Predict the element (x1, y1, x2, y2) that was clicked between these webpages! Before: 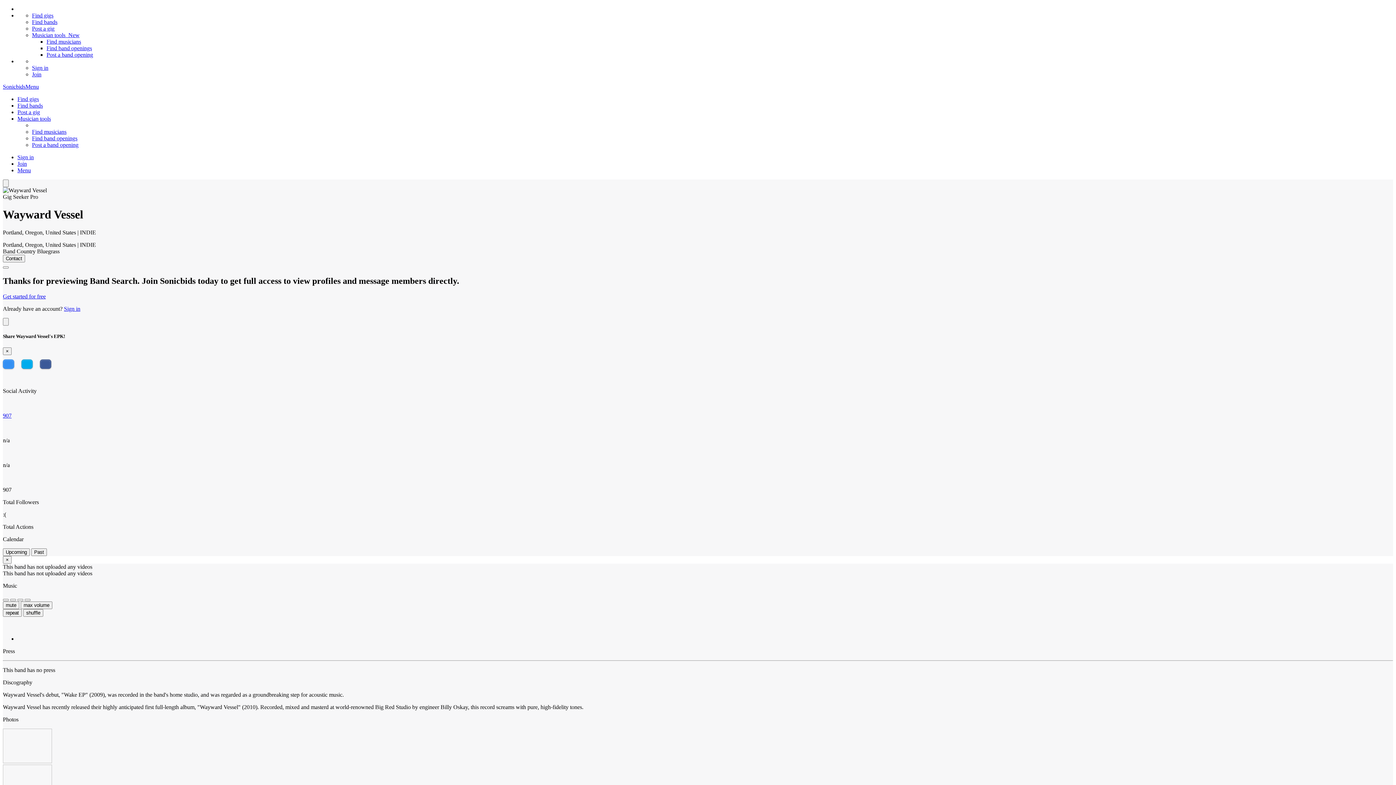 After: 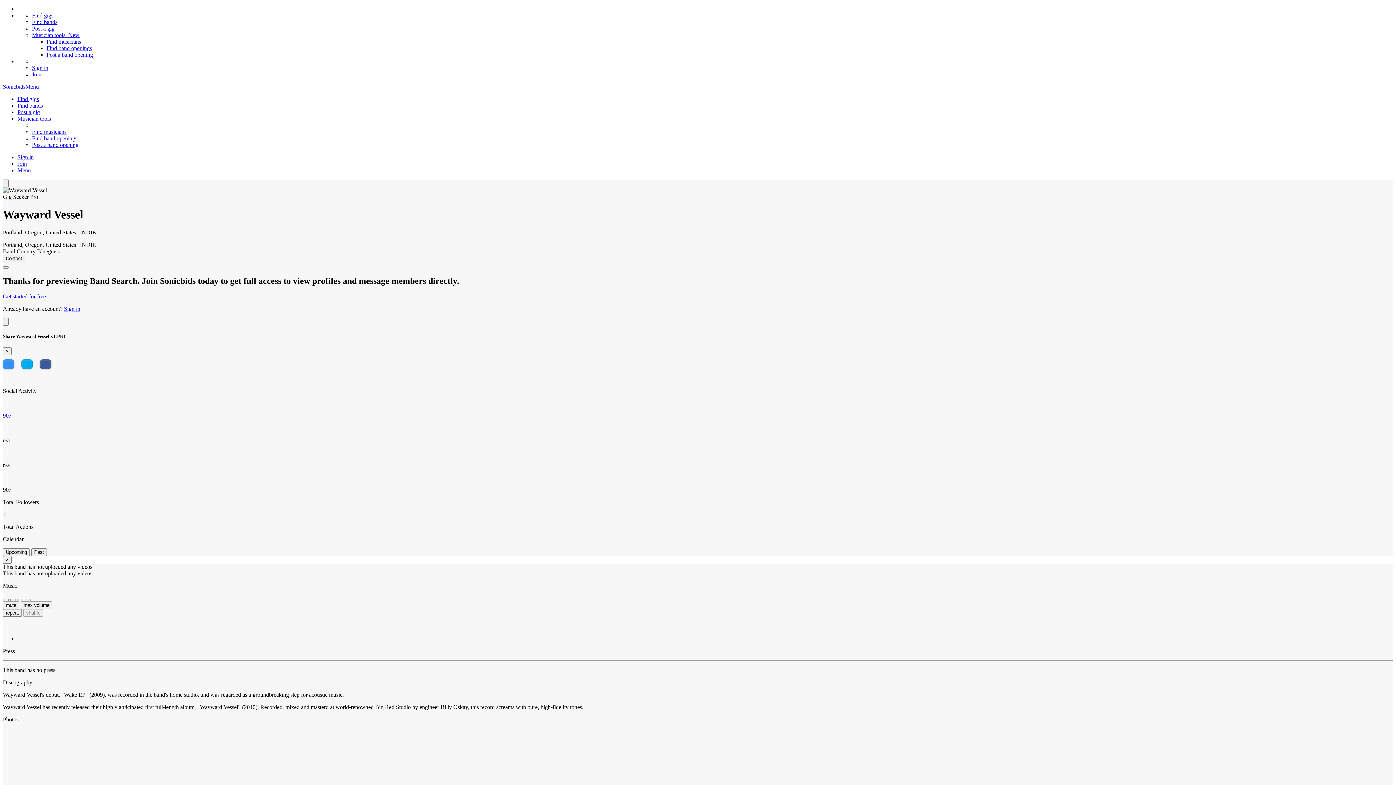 Action: label: shuffle bbox: (23, 609, 43, 617)